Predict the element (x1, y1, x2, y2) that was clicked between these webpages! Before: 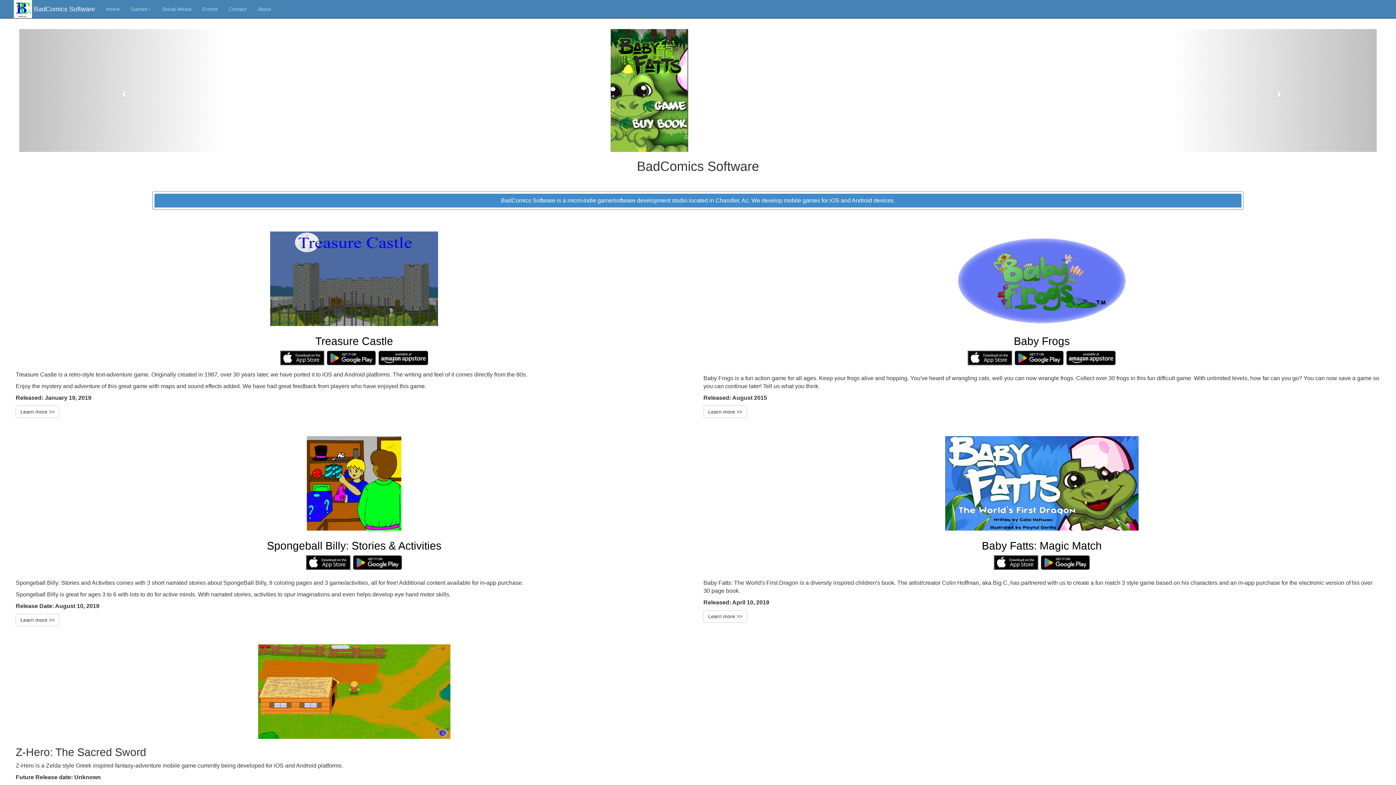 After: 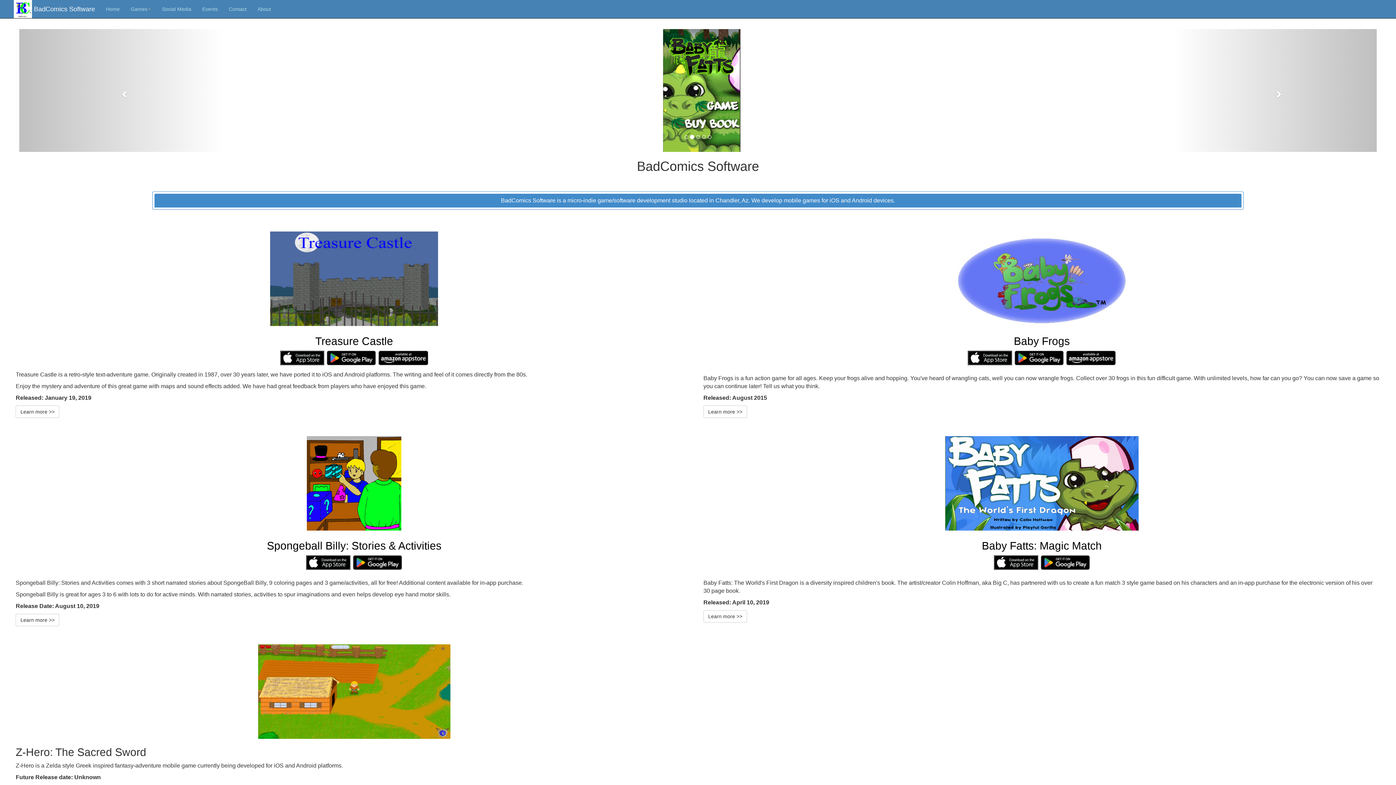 Action: bbox: (994, 557, 1038, 567)